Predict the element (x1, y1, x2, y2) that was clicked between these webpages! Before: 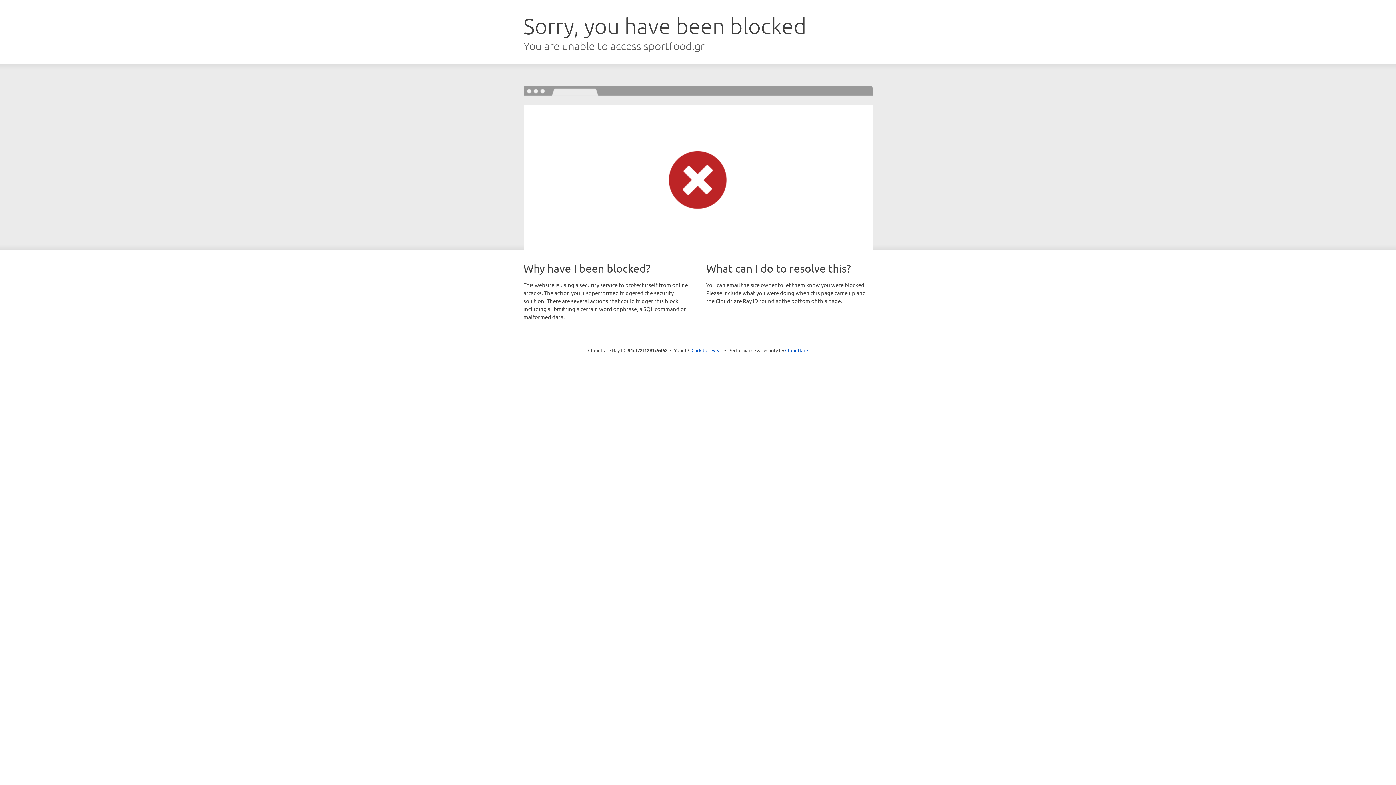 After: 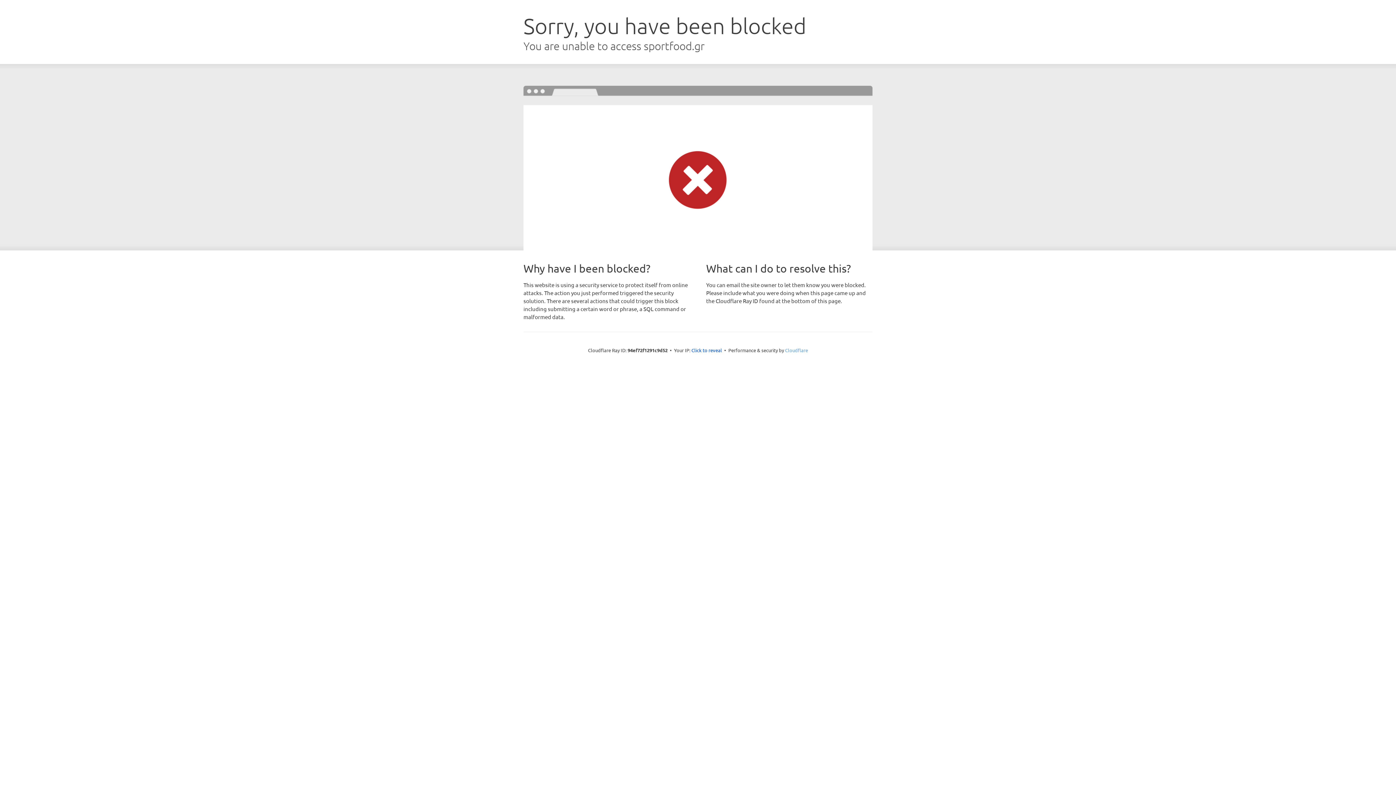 Action: bbox: (785, 347, 808, 353) label: Cloudflare